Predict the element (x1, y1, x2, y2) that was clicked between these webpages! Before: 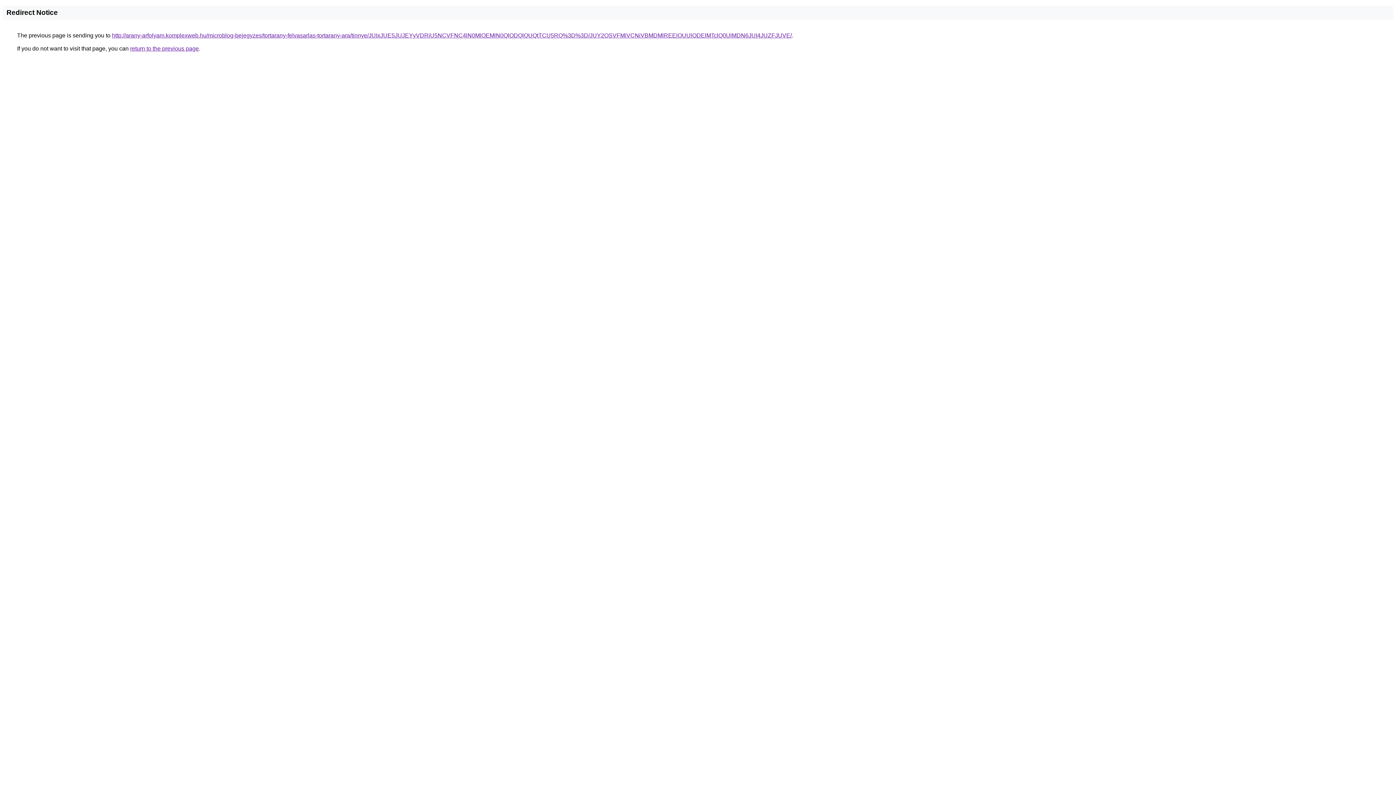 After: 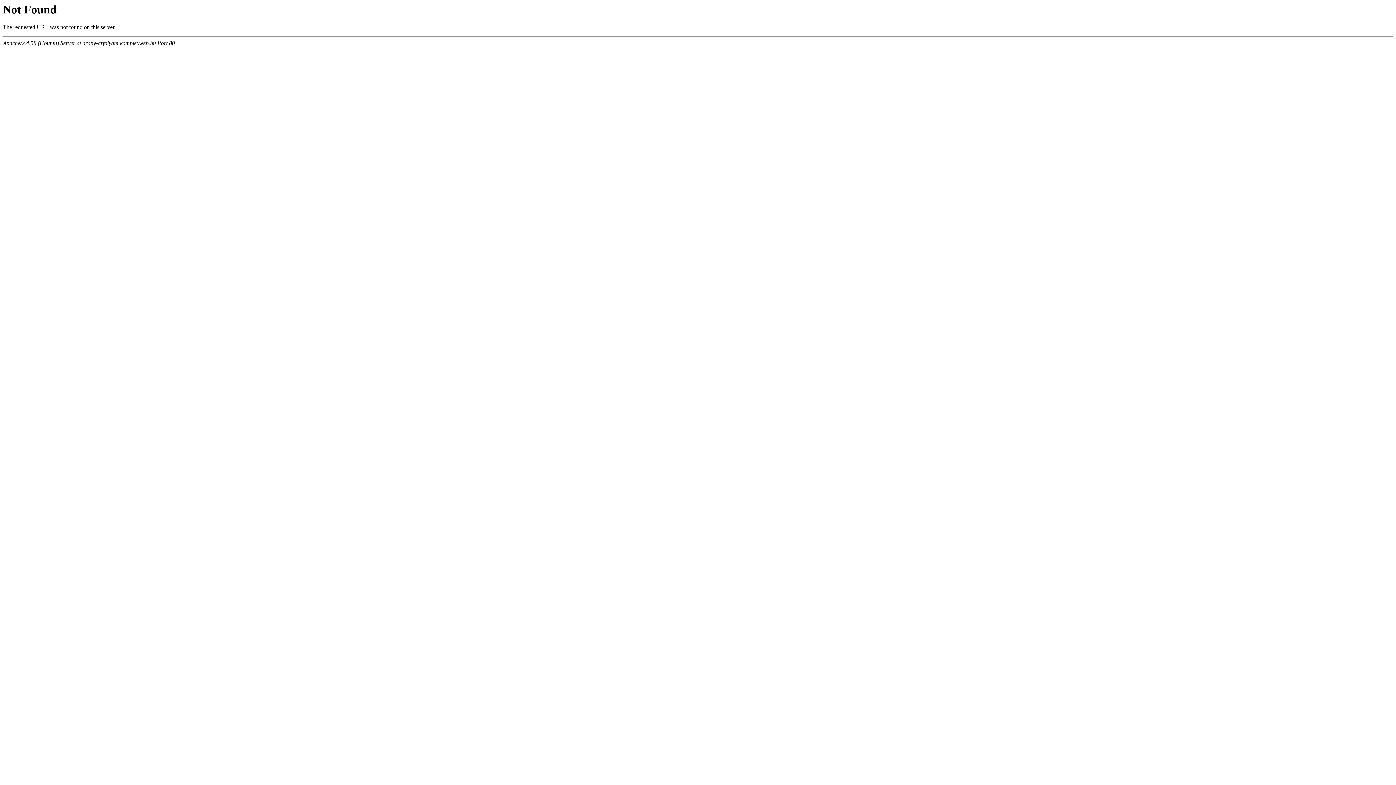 Action: bbox: (112, 32, 792, 38) label: http://arany-arfolyam.komplexweb.hu/microblog-bejegyzes/tortarany-felvasarlas-tortarany-ara/tinnye/JUIxJUE5JUJEYyVDRiU5NCVFNC4lN0MlOEMlN0QlODQlQUQtTCU5RQ%3D%3D/JUY2OSVFMiVCNiVBMDMlREElOUUlODElMTclQ0UlMDN6JUI4JUZFJUVE/